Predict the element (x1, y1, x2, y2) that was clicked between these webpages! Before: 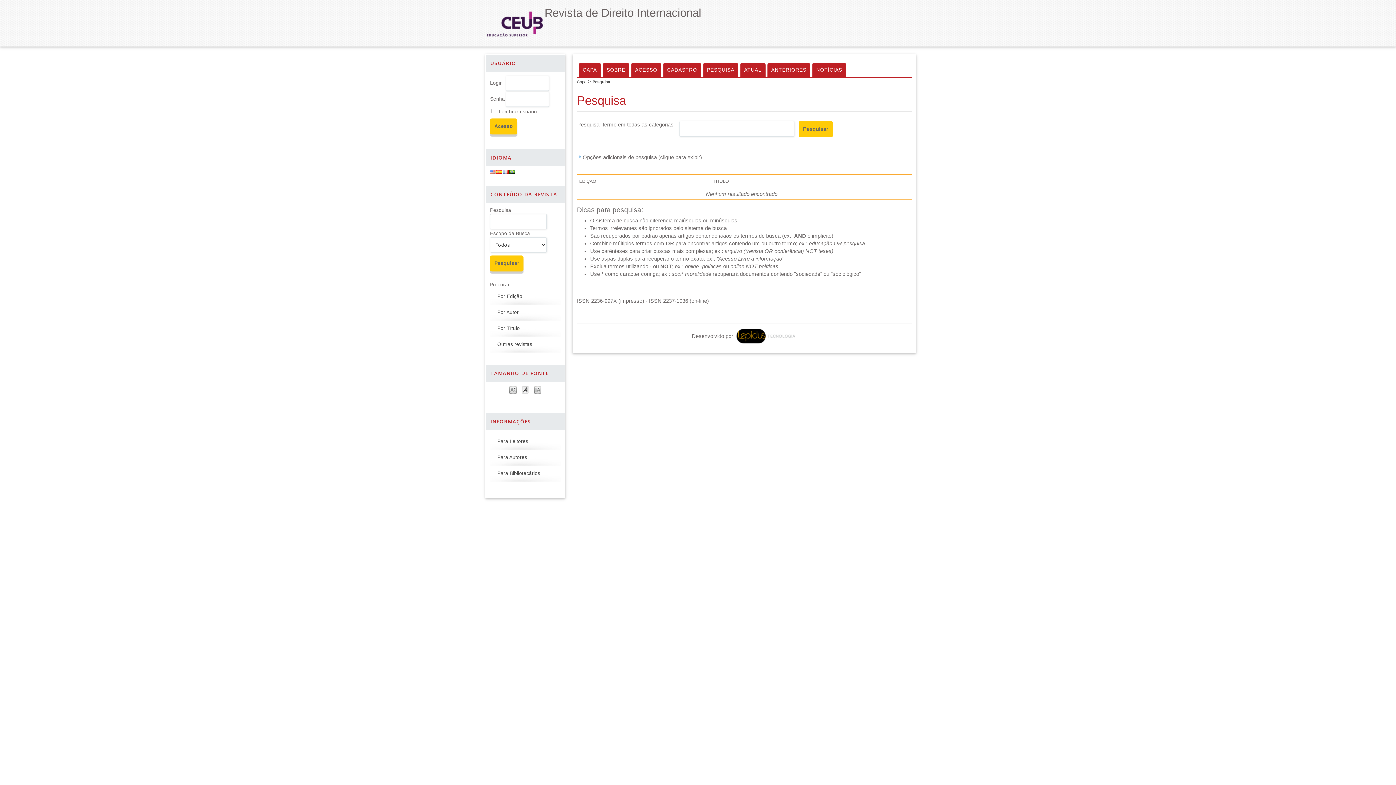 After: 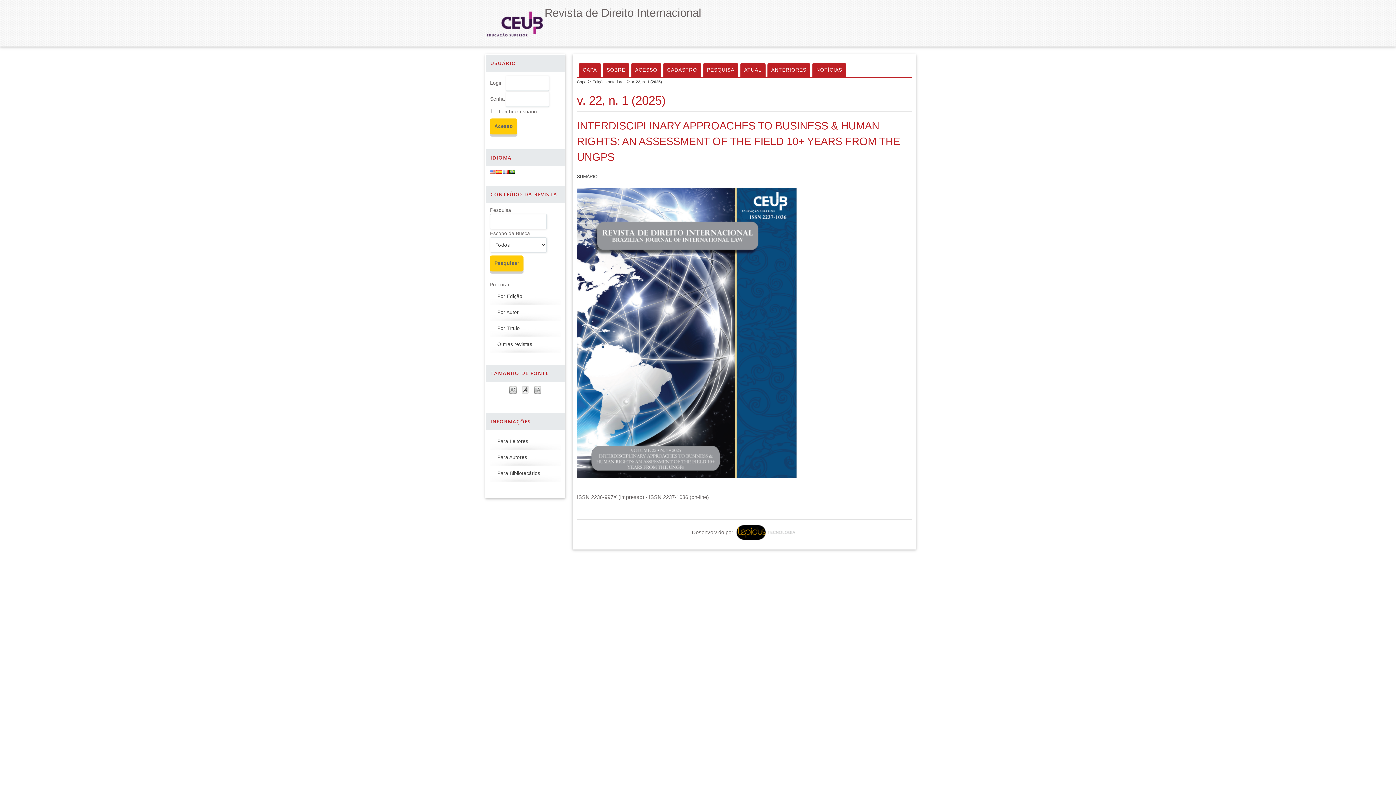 Action: label: ATUAL bbox: (740, 62, 765, 77)